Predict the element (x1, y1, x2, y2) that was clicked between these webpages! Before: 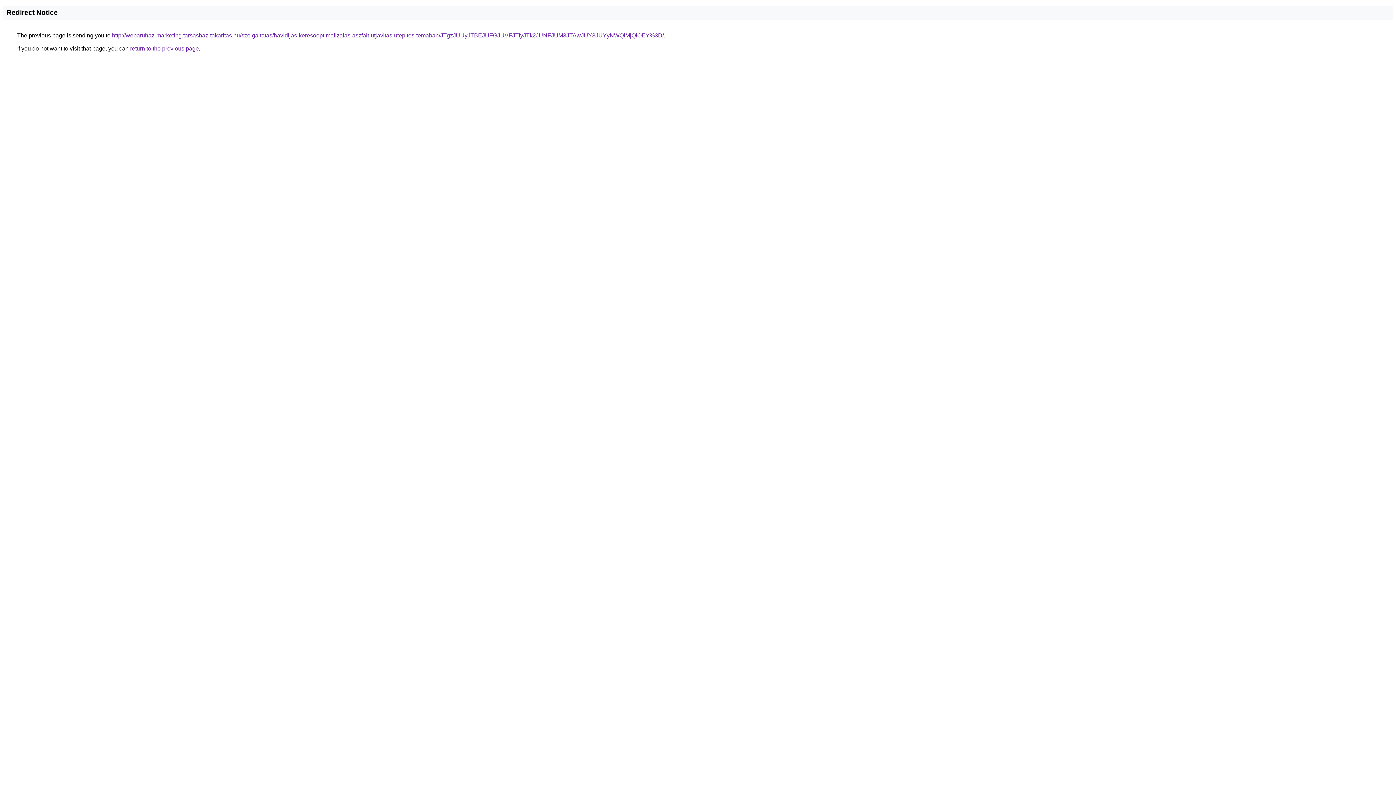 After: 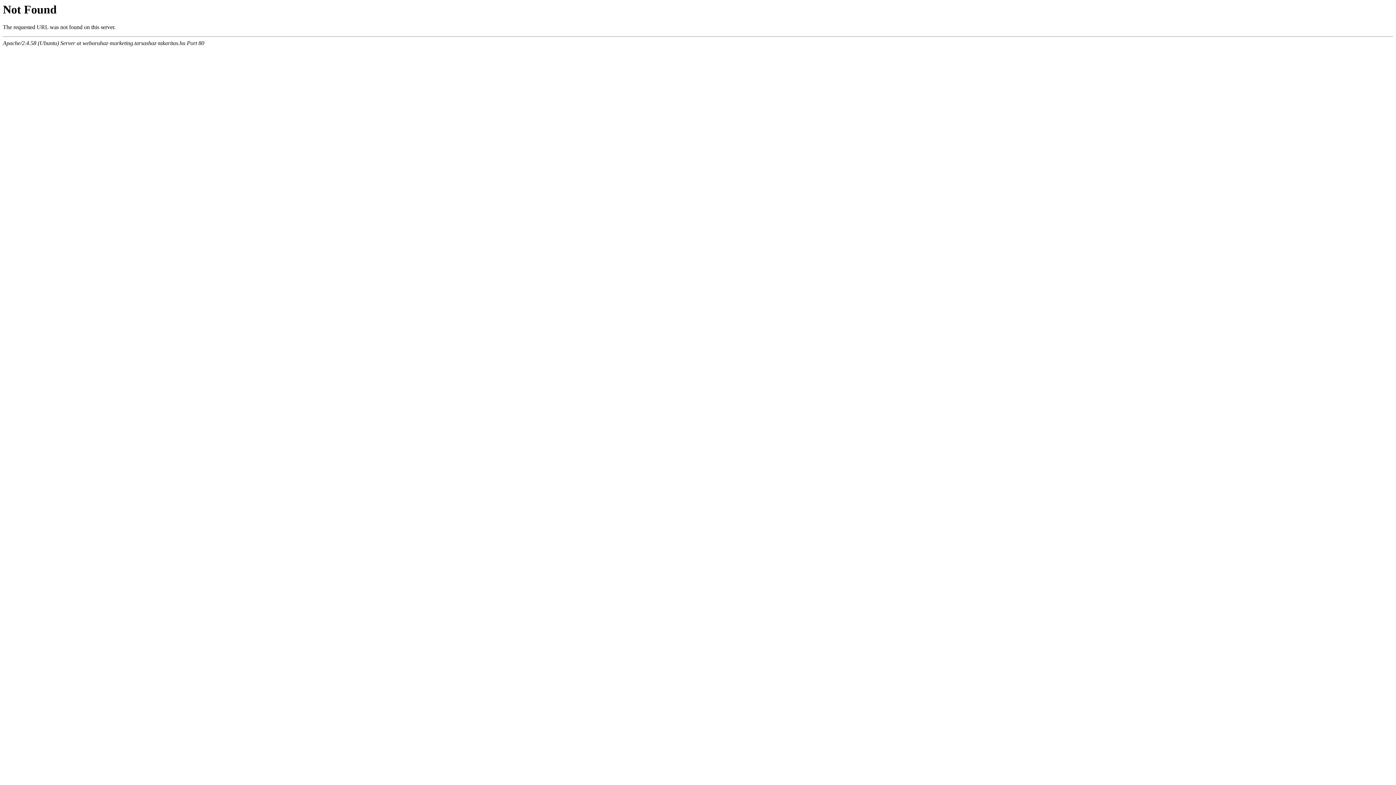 Action: label: http://webaruhaz-marketing.tarsashaz-takaritas.hu/szolgaltatas/havidijas-keresooptimalizalas-aszfalt-utjavitas-utepites-temaban/JTgzJUUyJTBEJUFGJUVFJTIyJTk2JUNFJUM3JTAwJUY3JUYyNWQlMjQlOEY%3D/ bbox: (112, 32, 664, 38)